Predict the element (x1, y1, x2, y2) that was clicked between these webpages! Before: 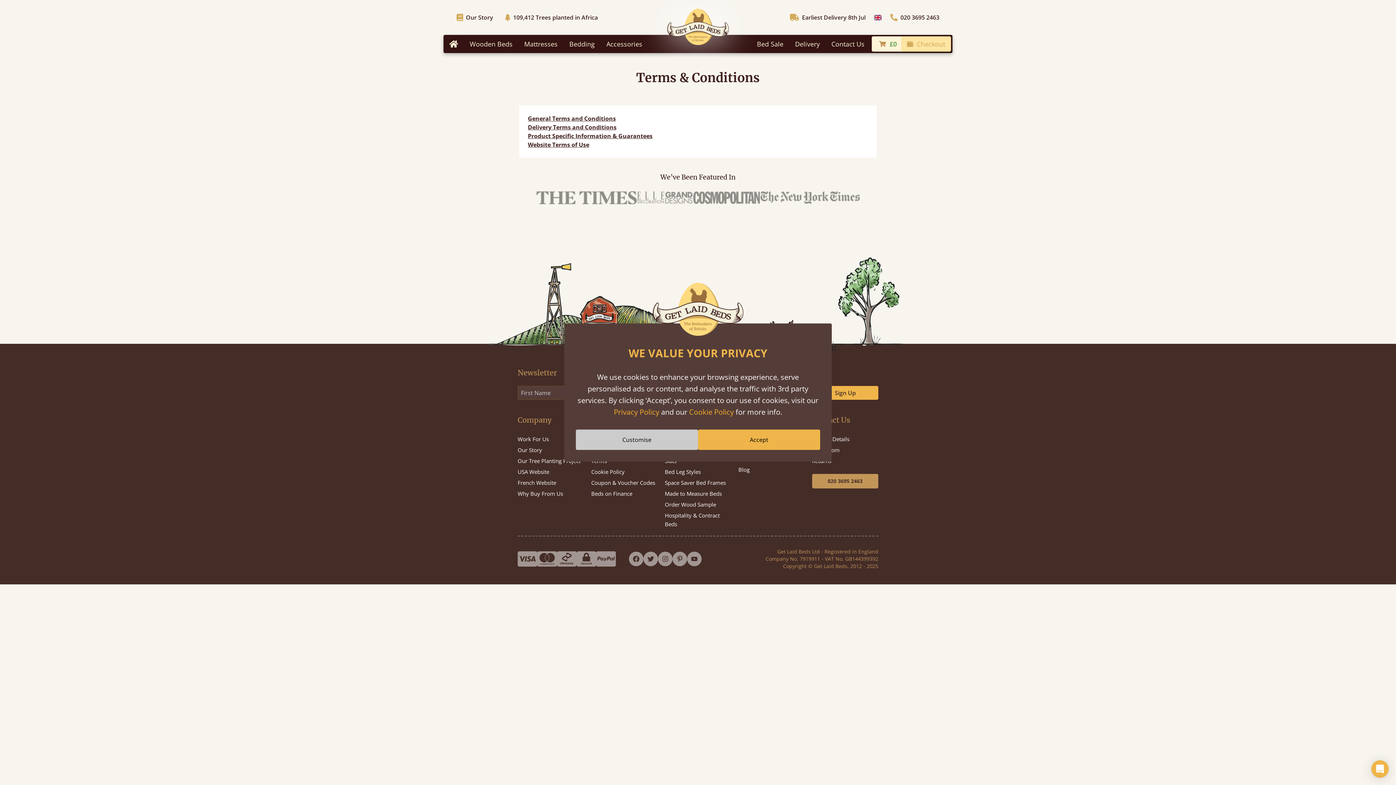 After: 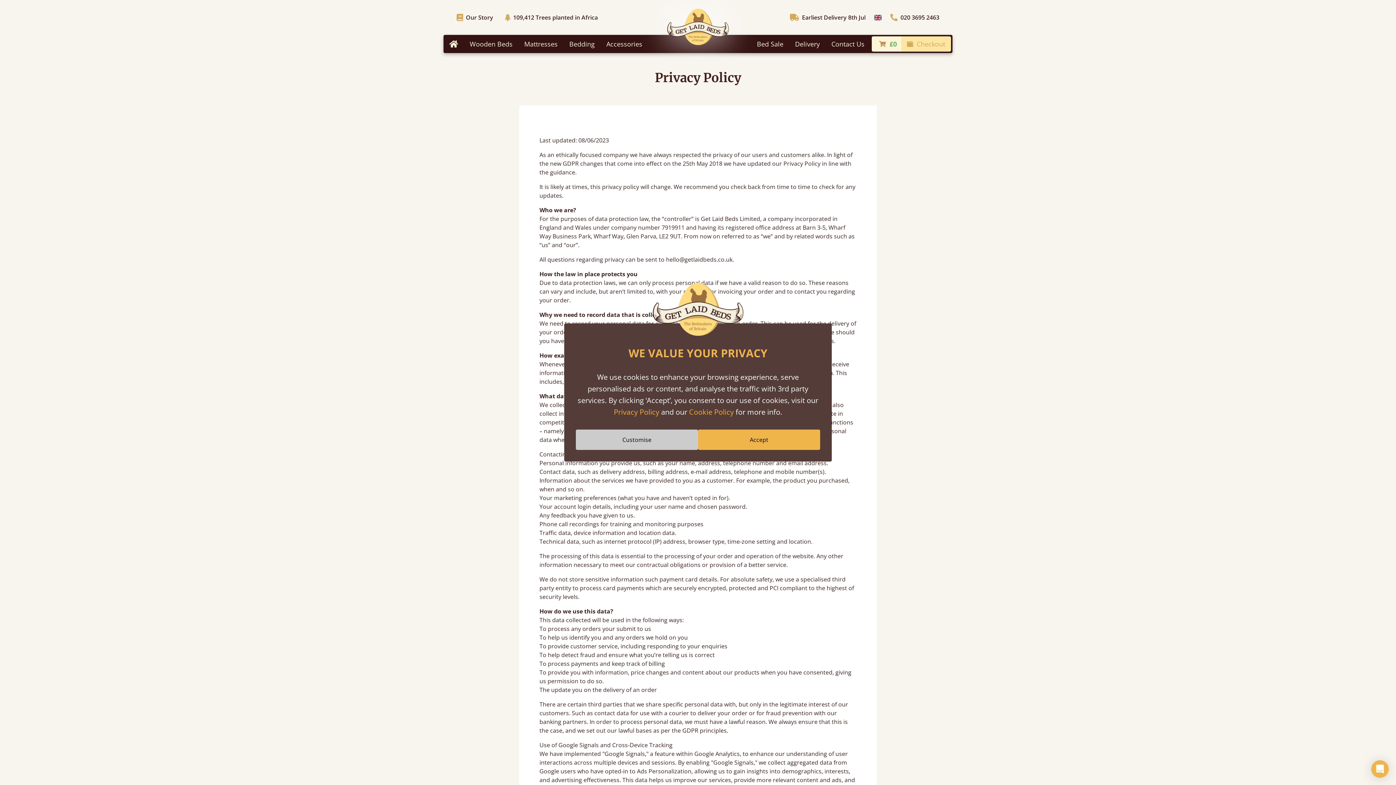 Action: bbox: (614, 407, 659, 417) label: Privacy Policy